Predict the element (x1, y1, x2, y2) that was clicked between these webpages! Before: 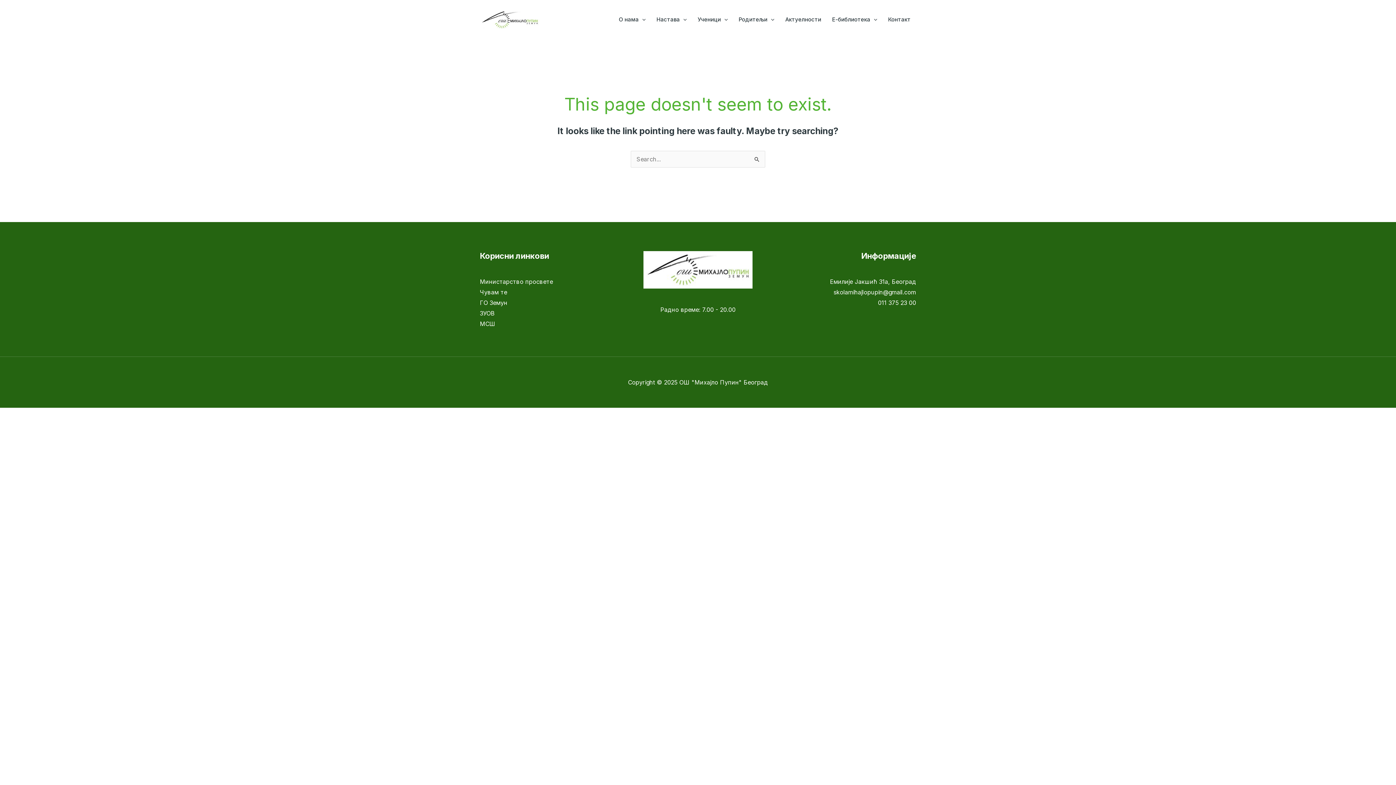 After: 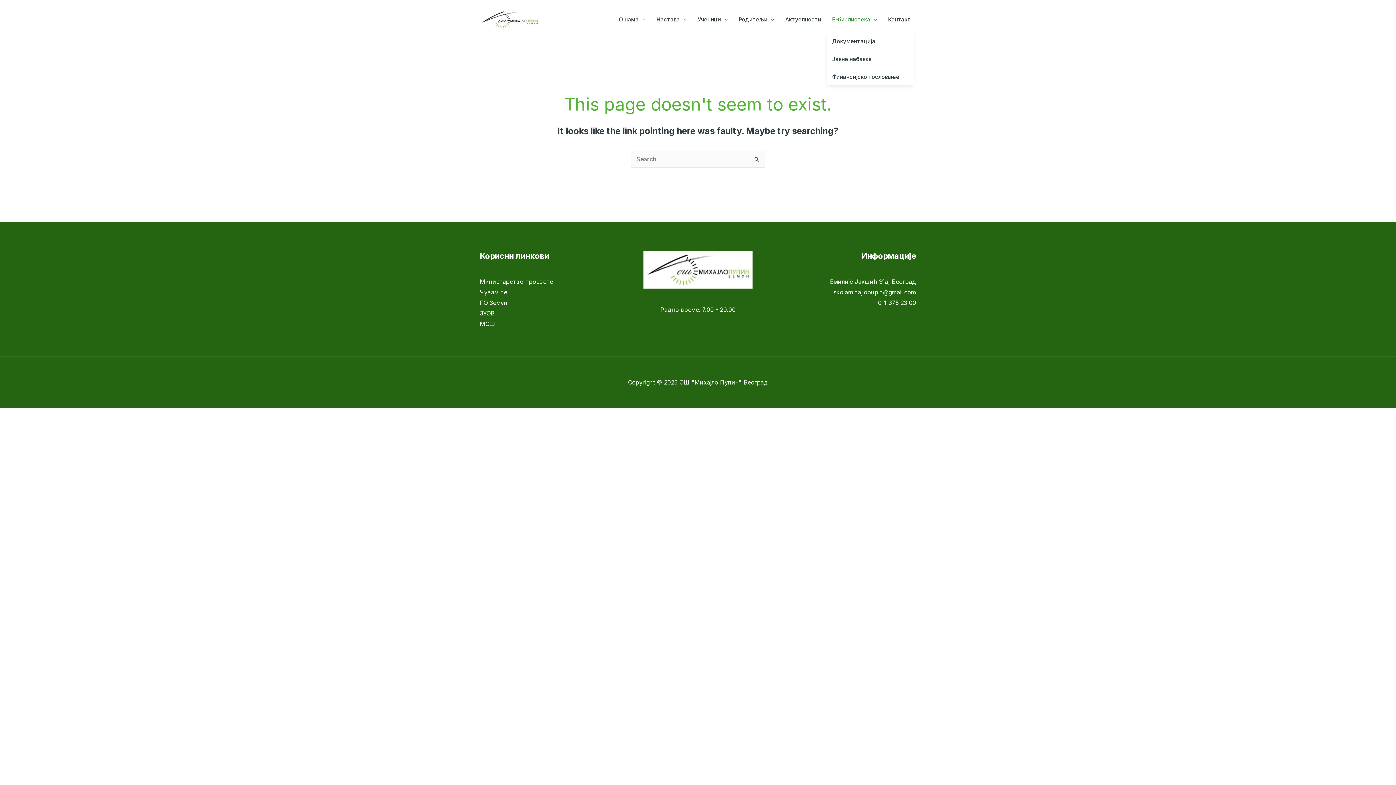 Action: label: Е-библиотека bbox: (826, 7, 882, 32)